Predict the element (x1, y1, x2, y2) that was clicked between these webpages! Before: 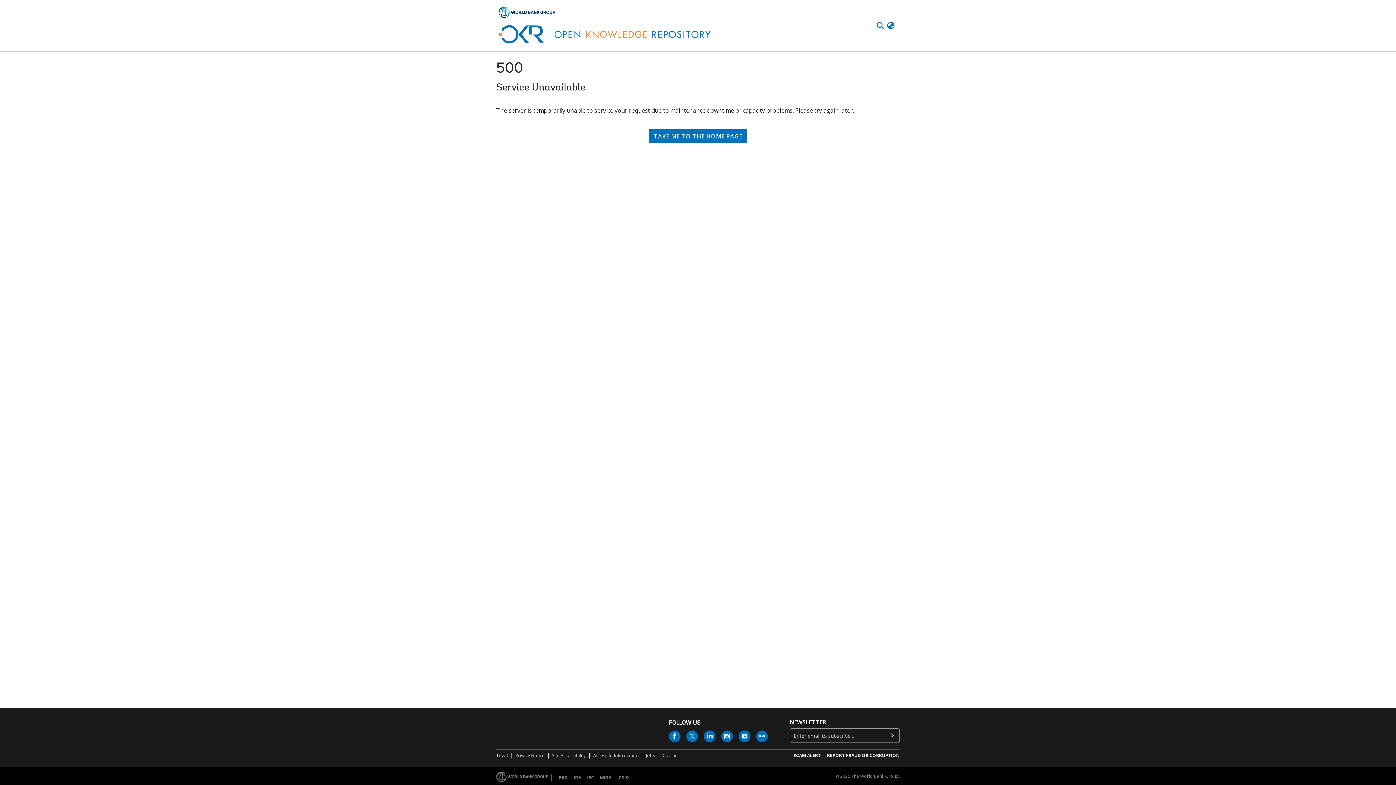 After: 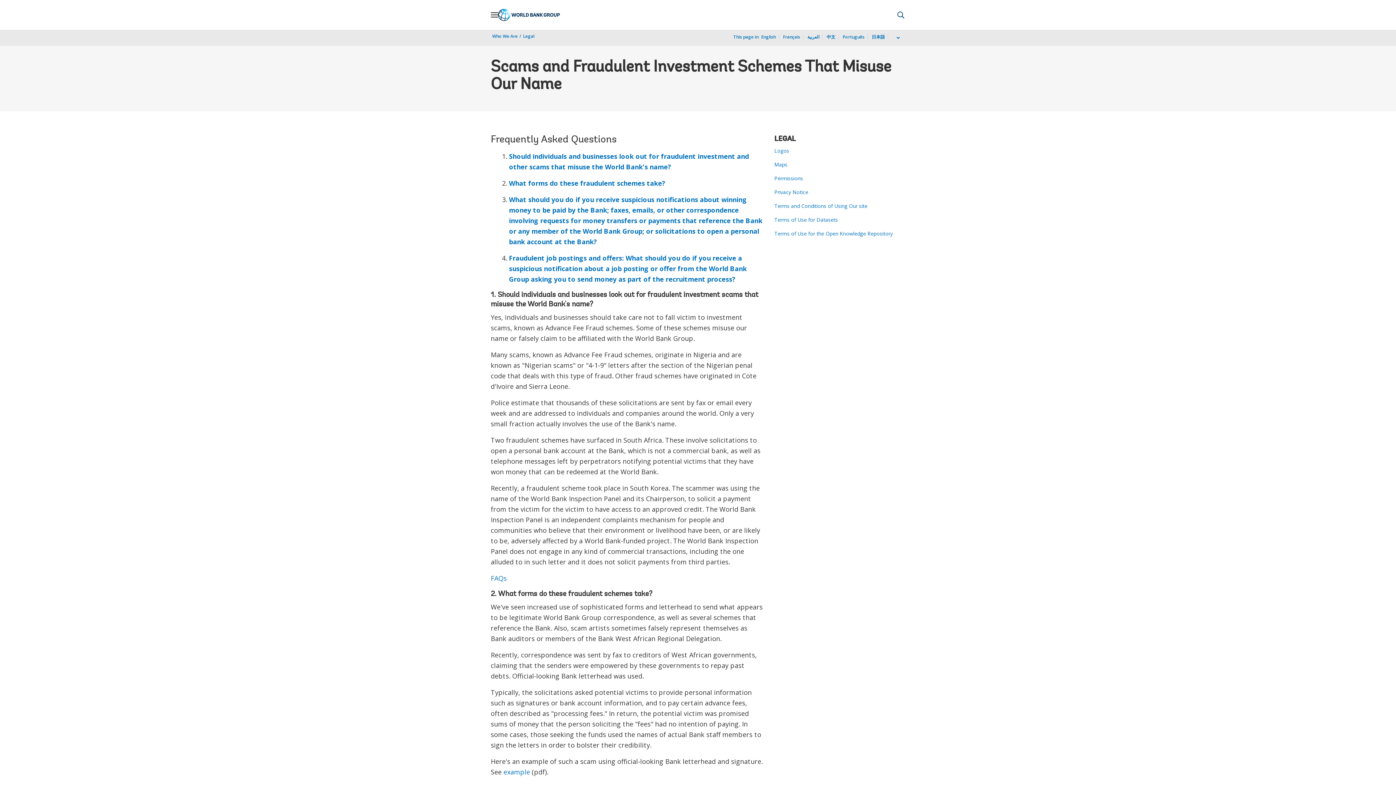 Action: bbox: (793, 753, 821, 760) label: SCAM ALERT